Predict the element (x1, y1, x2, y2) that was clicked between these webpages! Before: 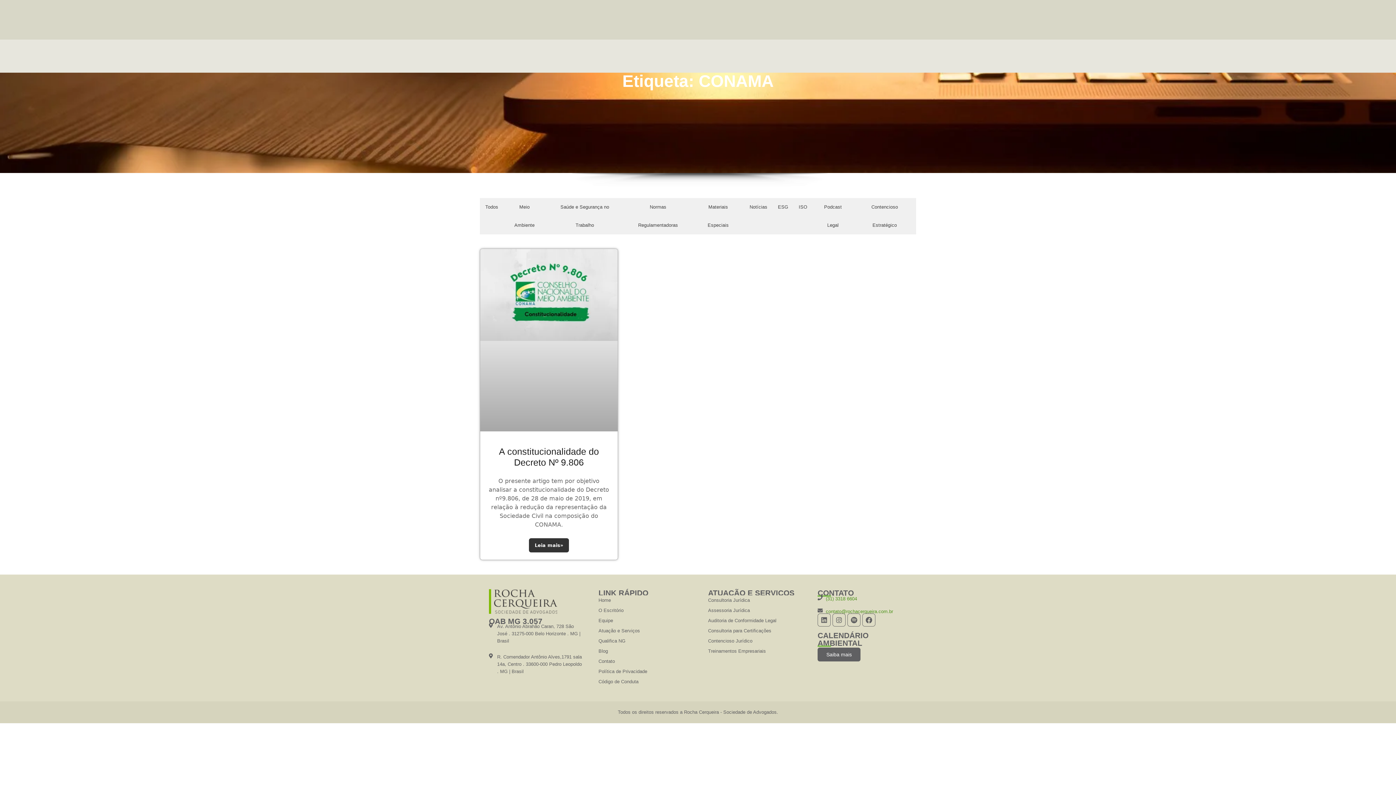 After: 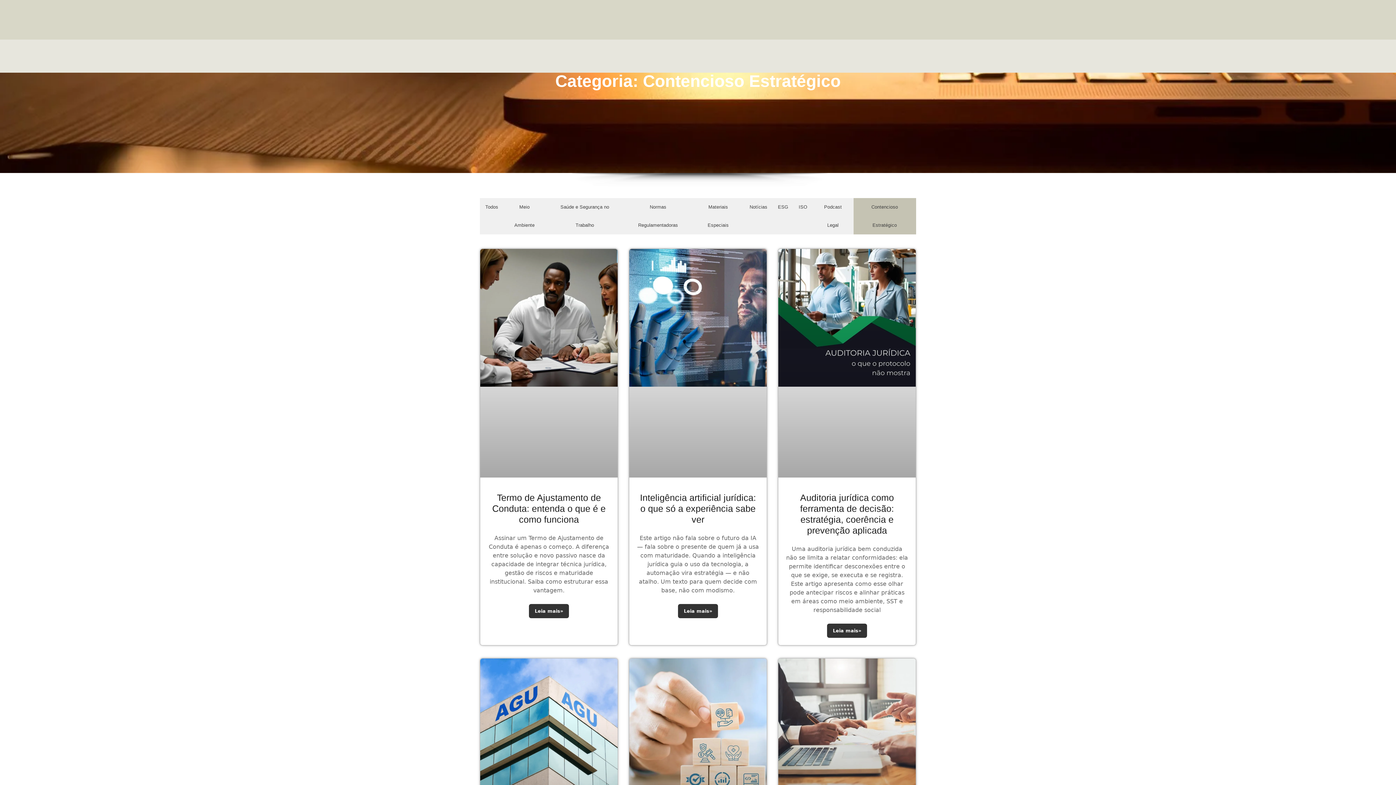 Action: label: Contencioso Estratégico bbox: (853, 198, 916, 234)